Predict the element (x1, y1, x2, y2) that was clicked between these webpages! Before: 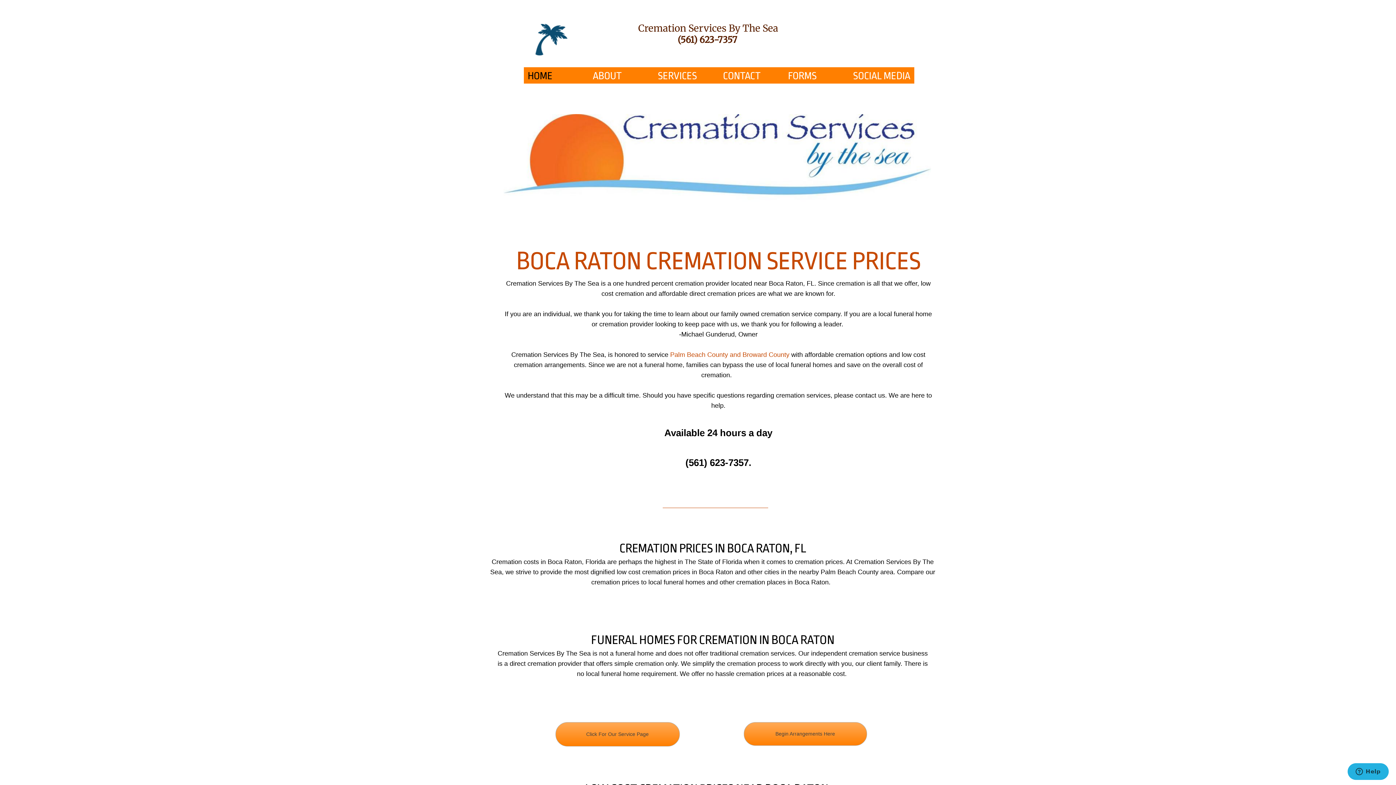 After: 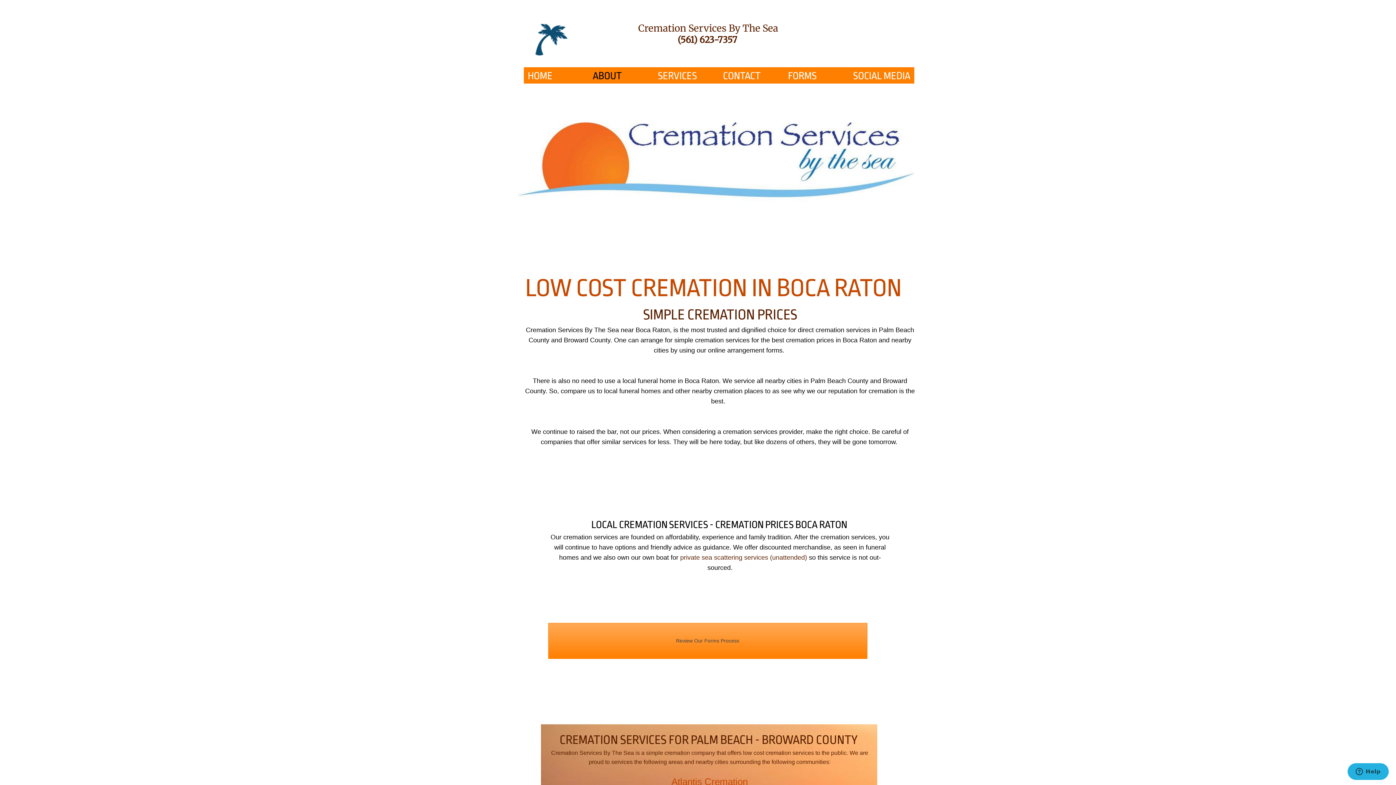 Action: bbox: (589, 67, 654, 83) label: ABOUT